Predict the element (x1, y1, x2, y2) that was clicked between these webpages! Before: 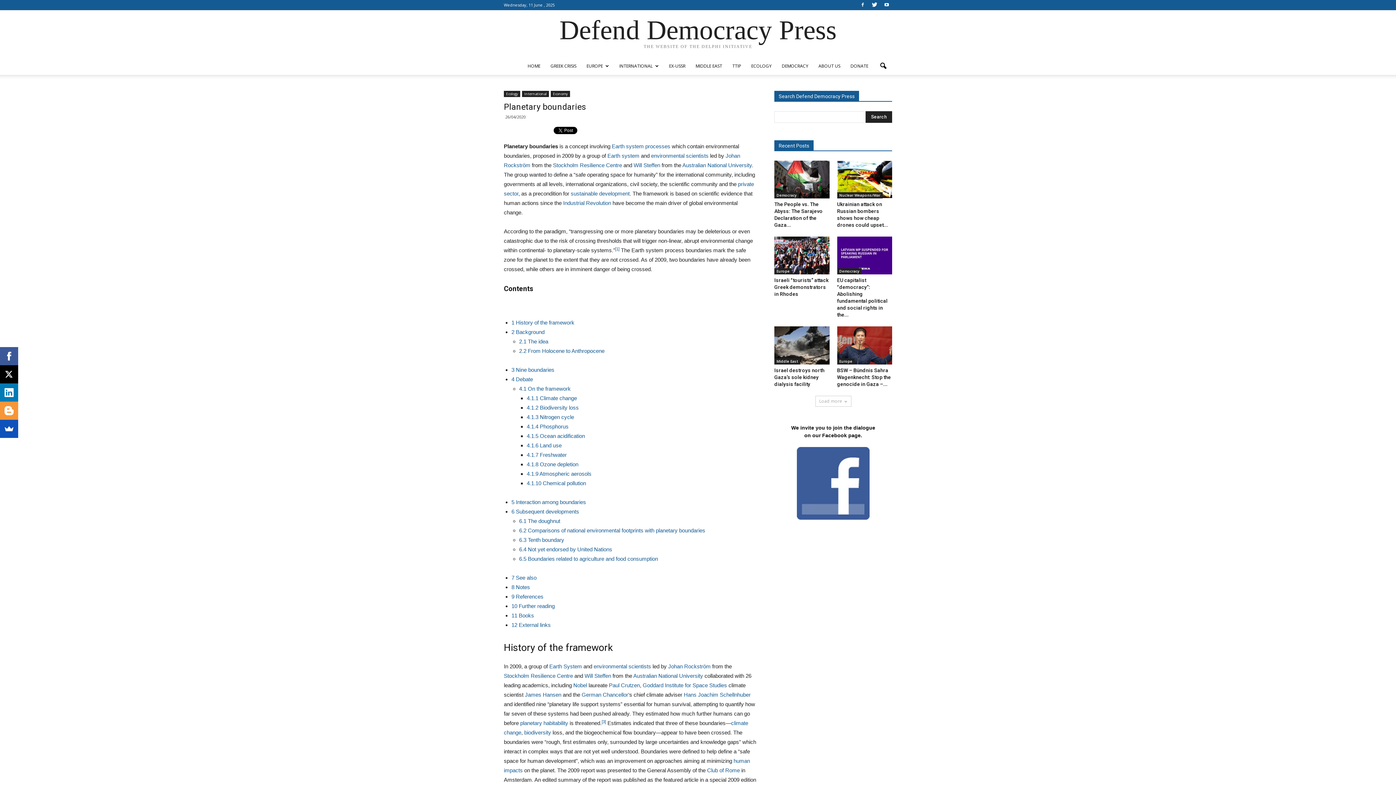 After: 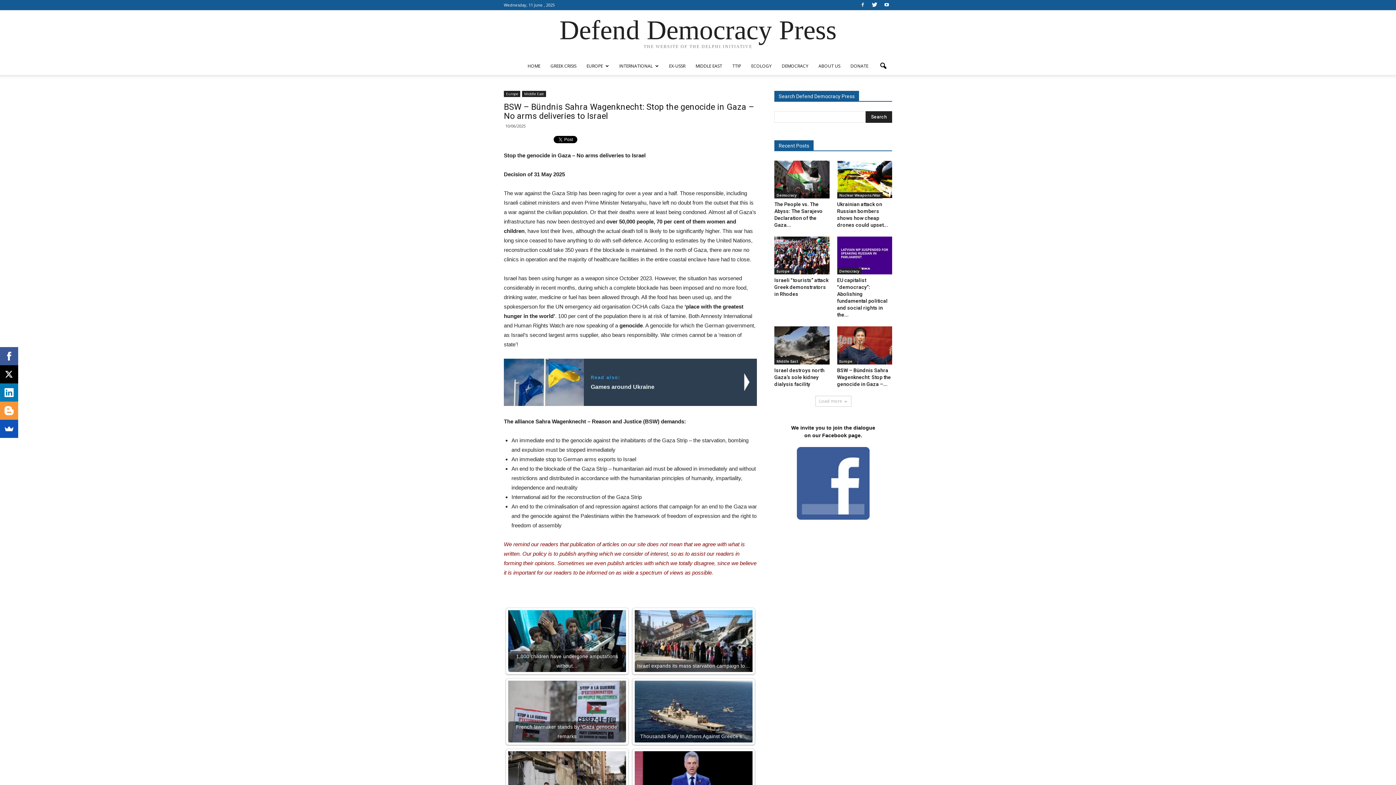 Action: label: BSW – Bündnis Sahra Wagenknecht: Stop the genocide in Gaza –... bbox: (837, 367, 891, 387)